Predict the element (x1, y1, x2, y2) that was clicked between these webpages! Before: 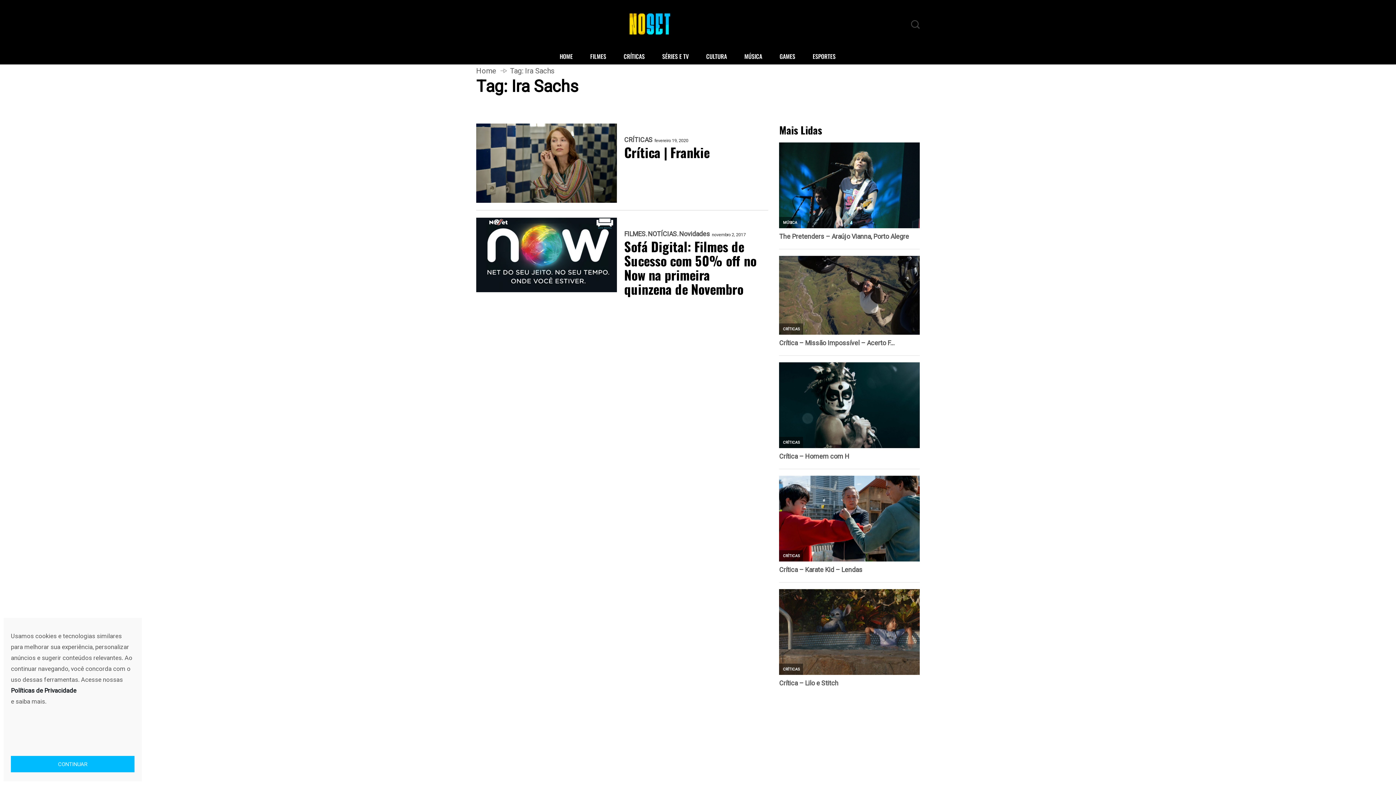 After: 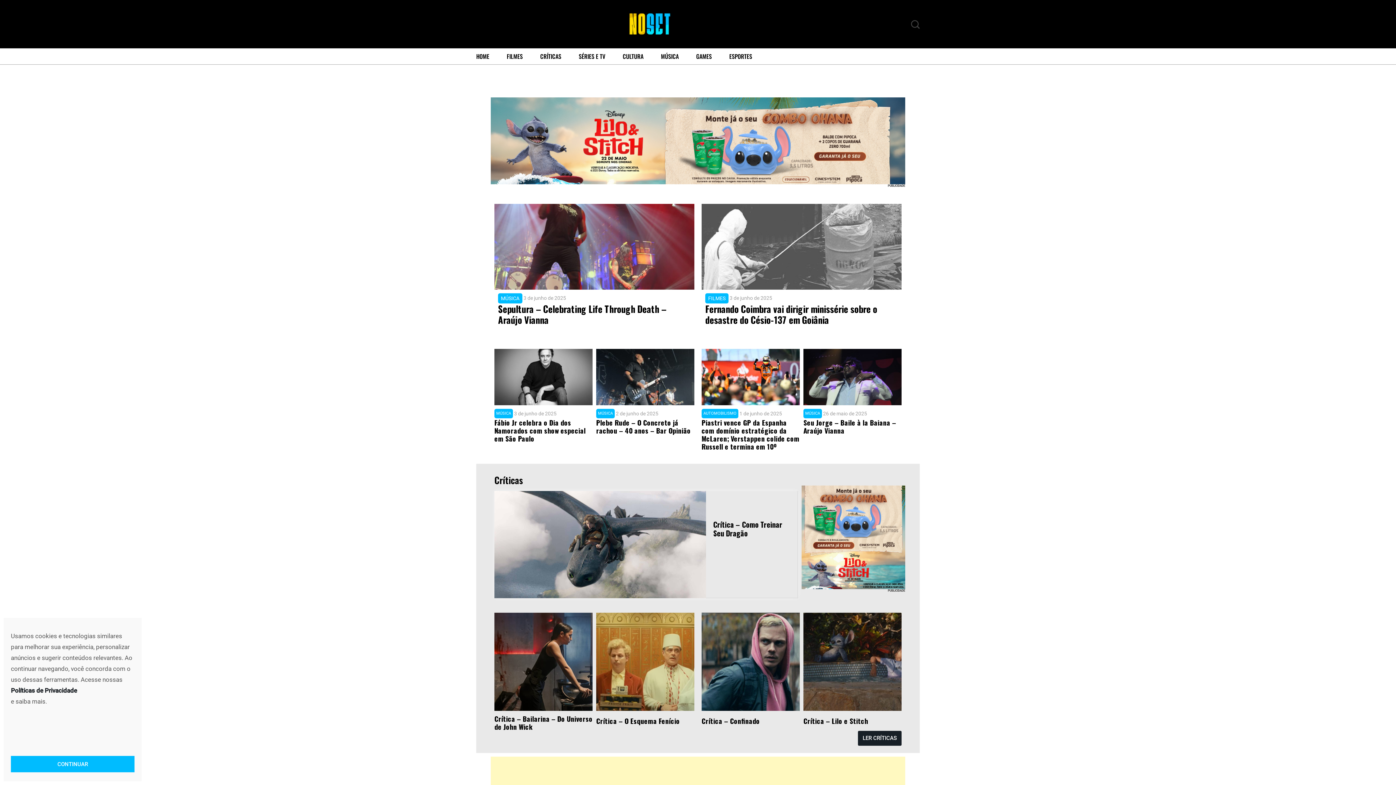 Action: label: Home bbox: (476, 66, 496, 75)